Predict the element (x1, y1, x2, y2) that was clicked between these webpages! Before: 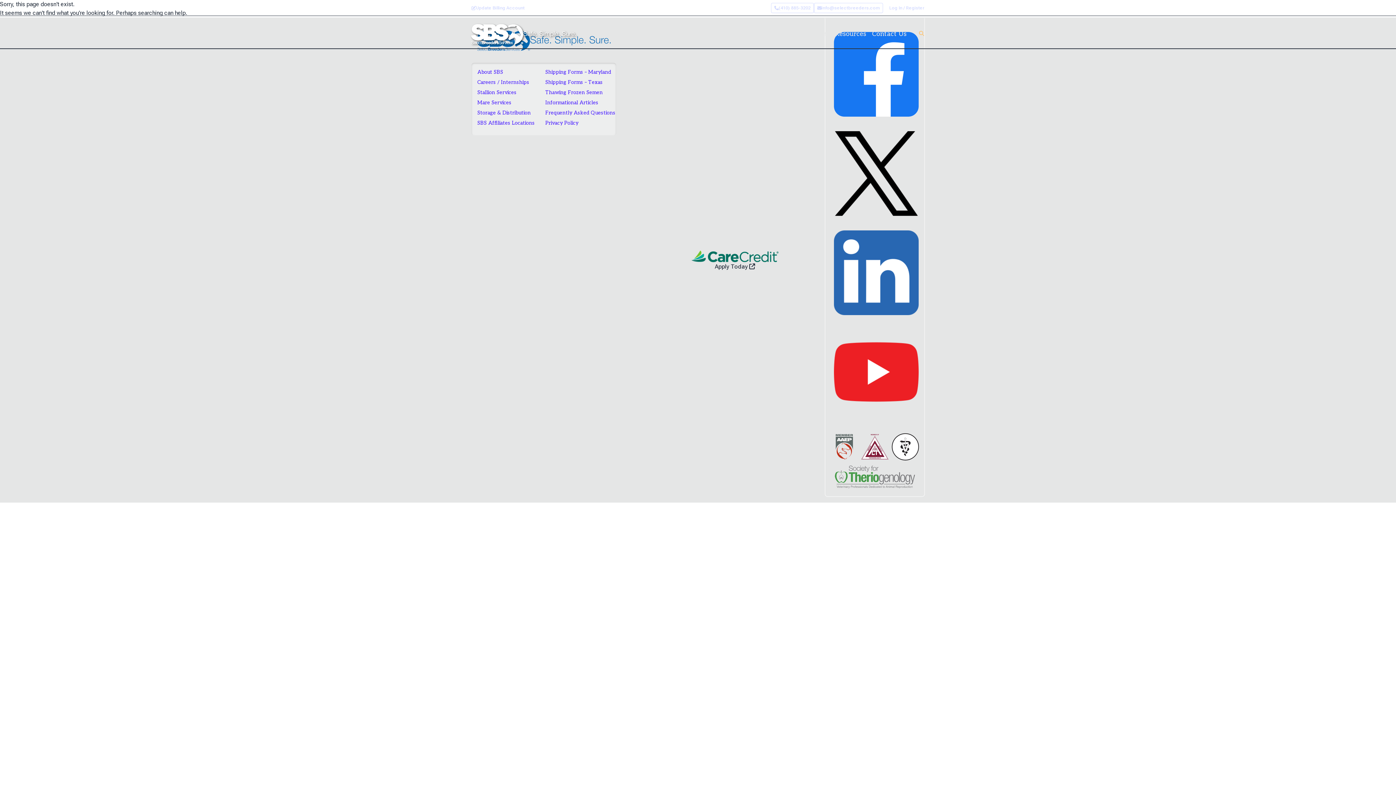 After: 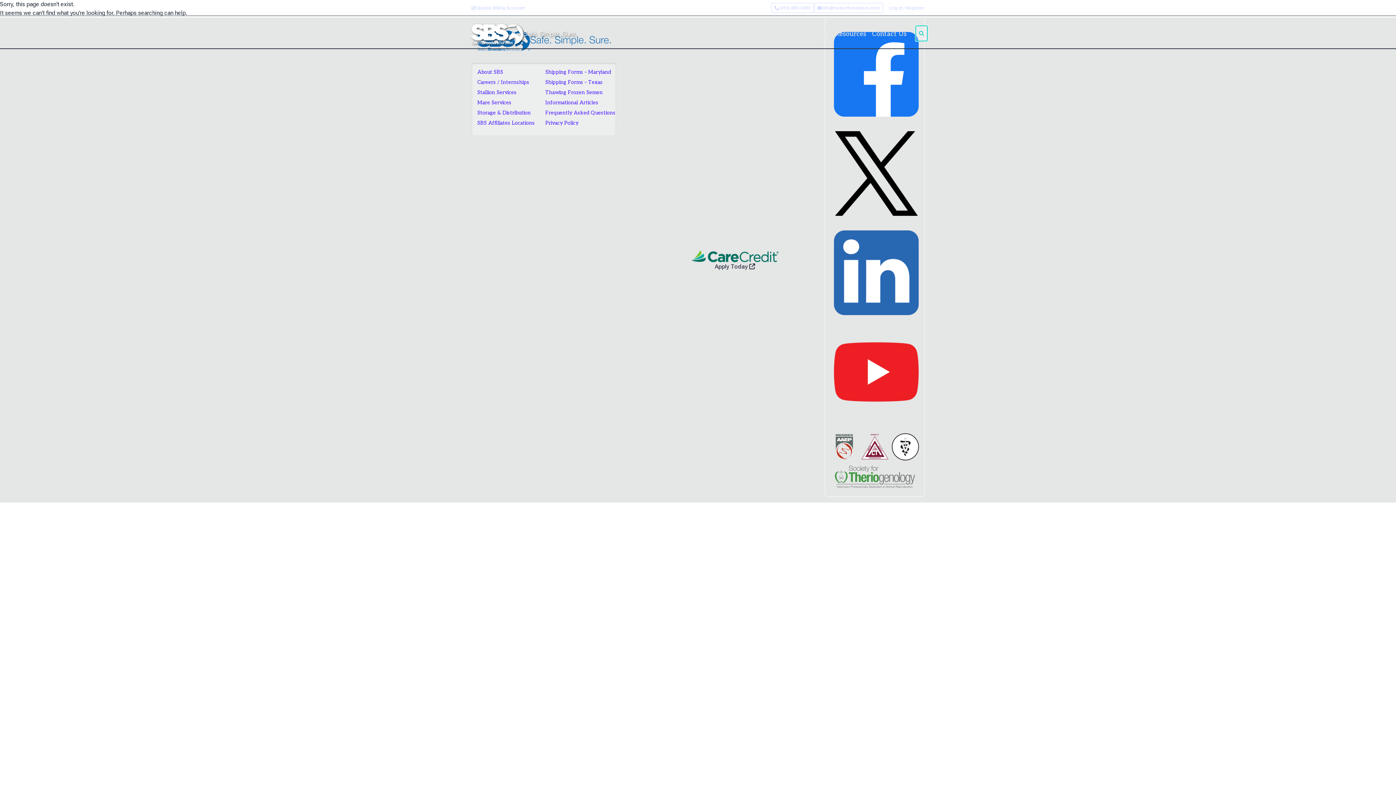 Action: bbox: (915, 25, 928, 41)